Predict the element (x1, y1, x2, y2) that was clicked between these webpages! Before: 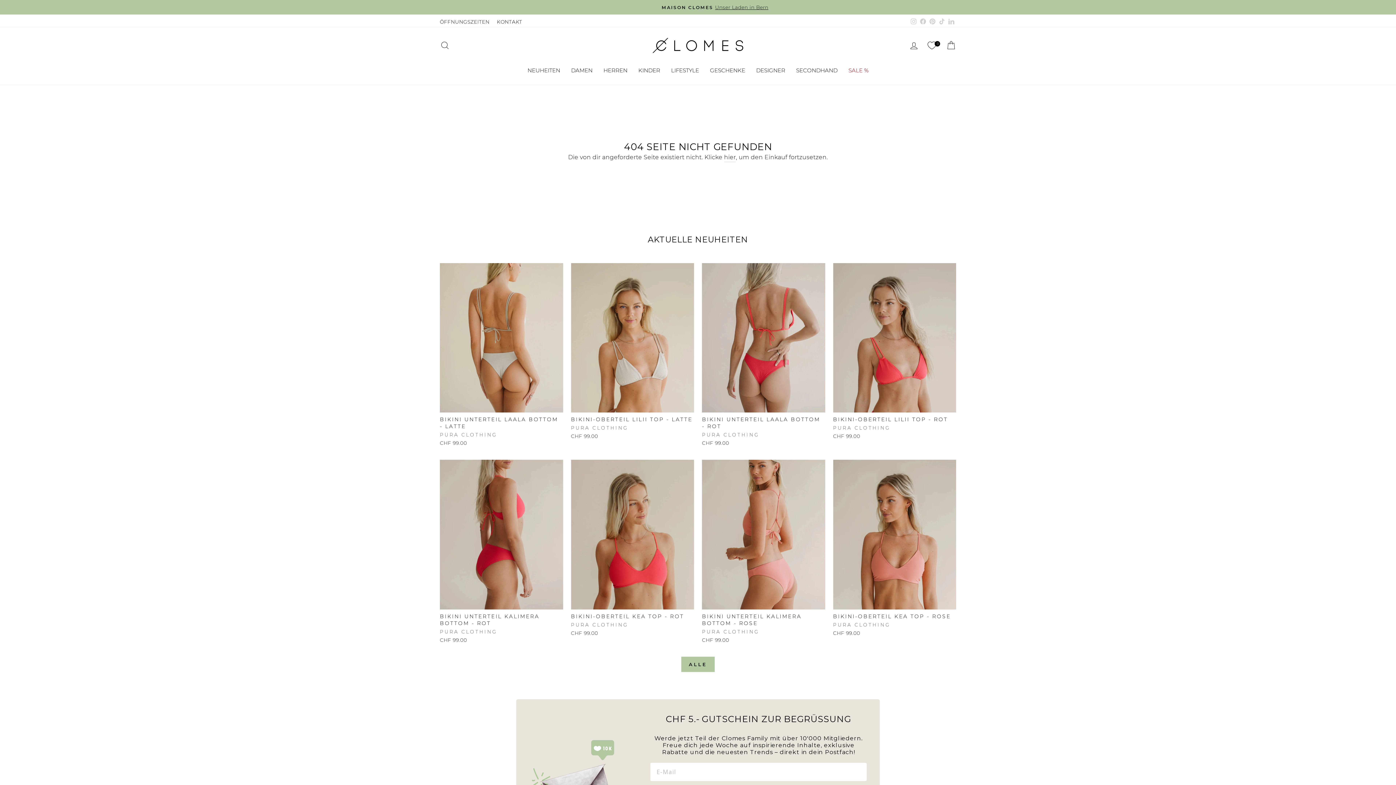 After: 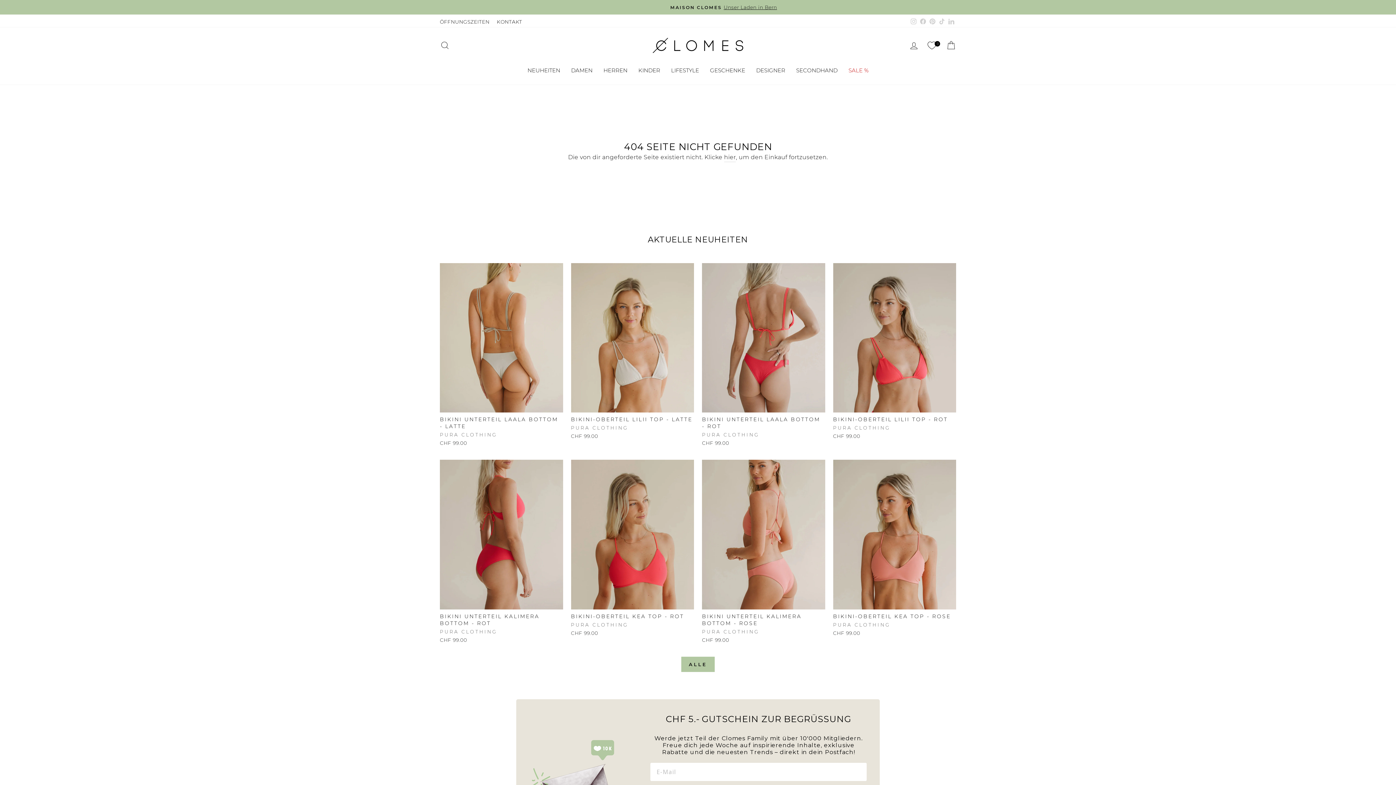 Action: bbox: (928, 16, 937, 27) label: Pinterest